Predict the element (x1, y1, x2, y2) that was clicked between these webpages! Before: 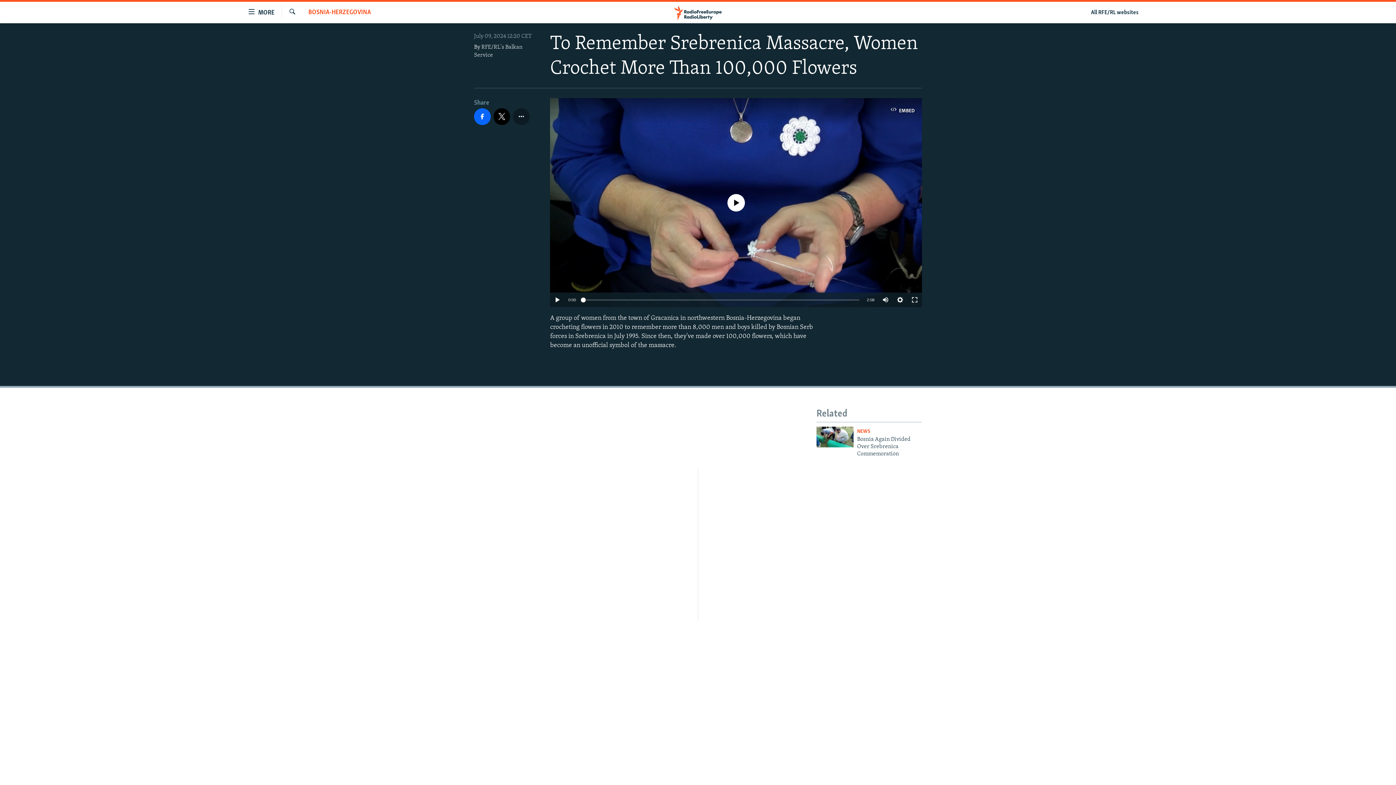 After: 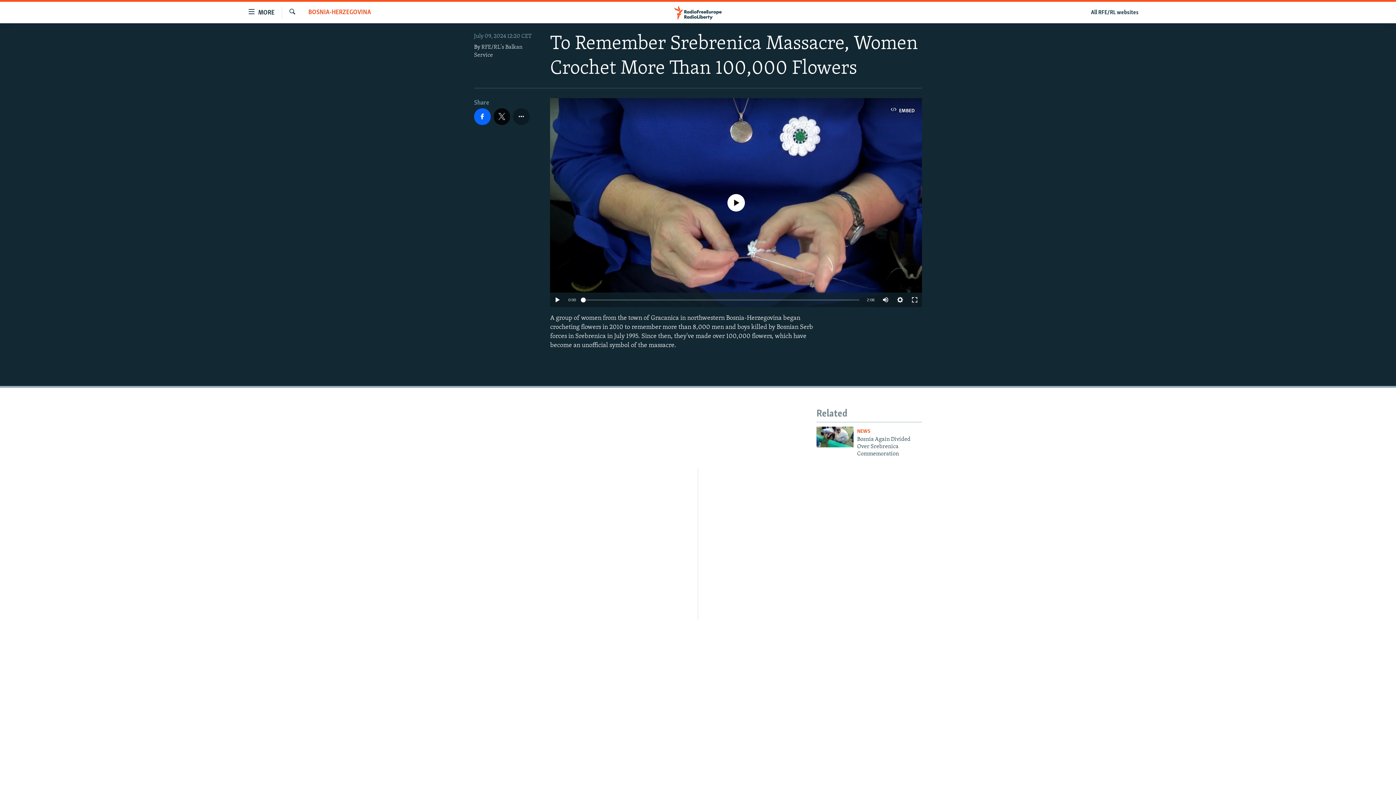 Action: bbox: (493, 108, 510, 124)